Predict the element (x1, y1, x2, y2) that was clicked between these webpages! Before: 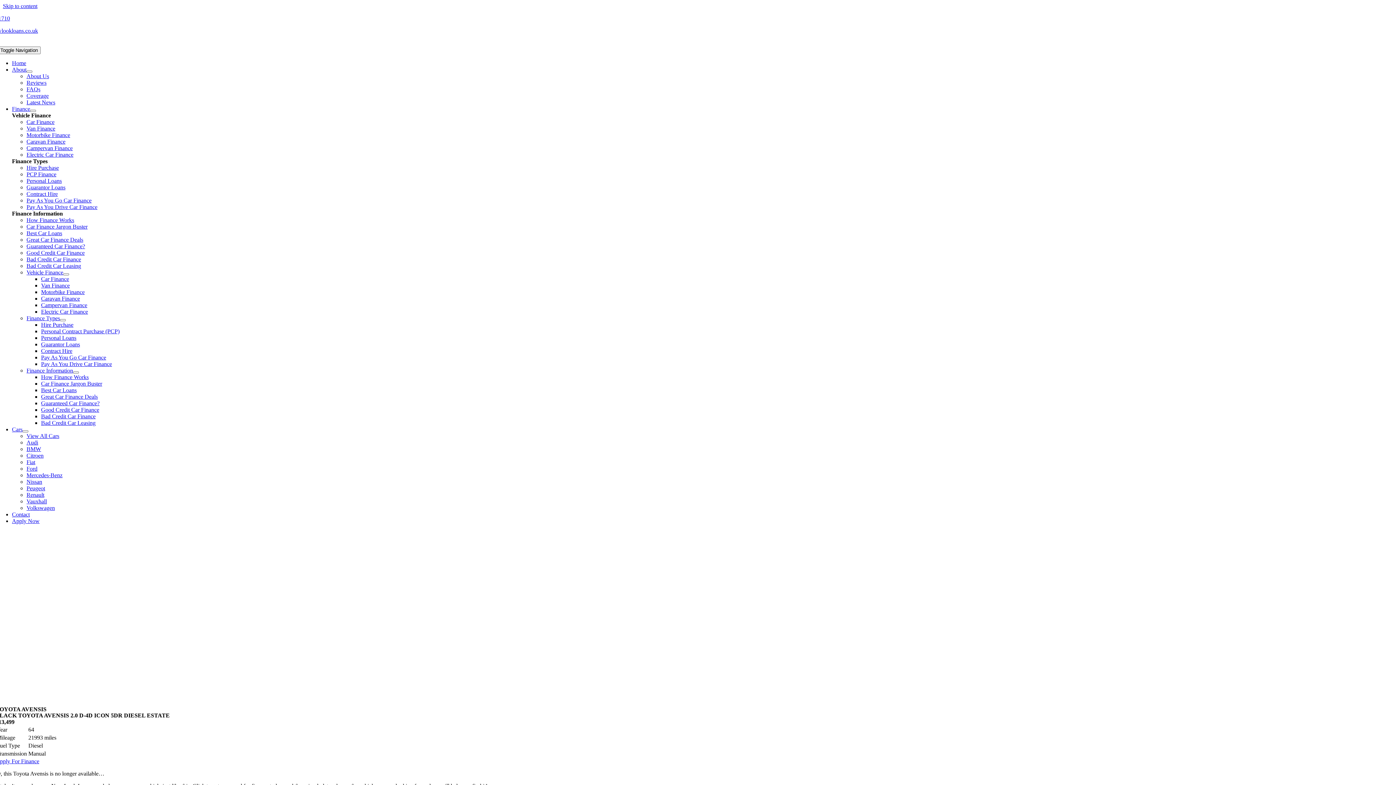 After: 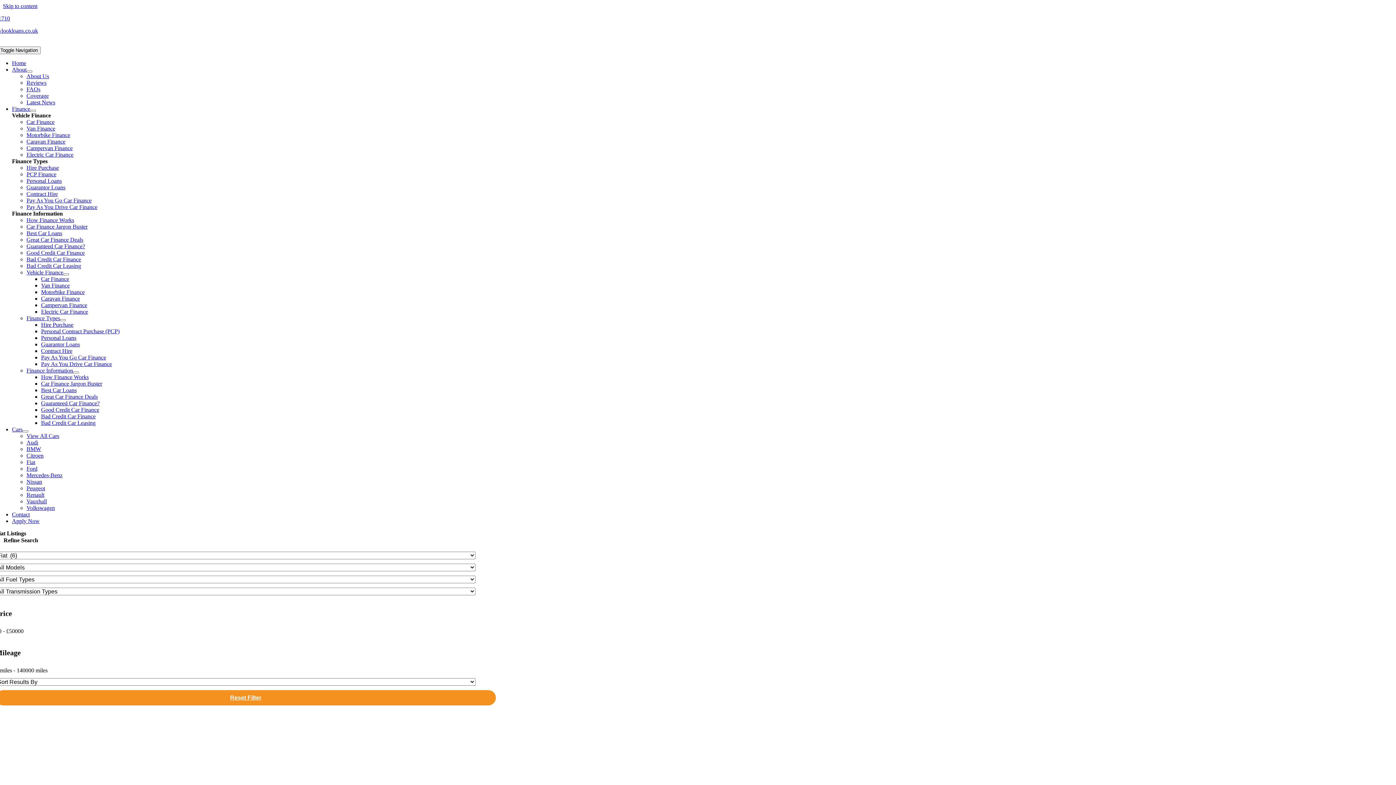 Action: label: Fiat bbox: (26, 459, 35, 465)